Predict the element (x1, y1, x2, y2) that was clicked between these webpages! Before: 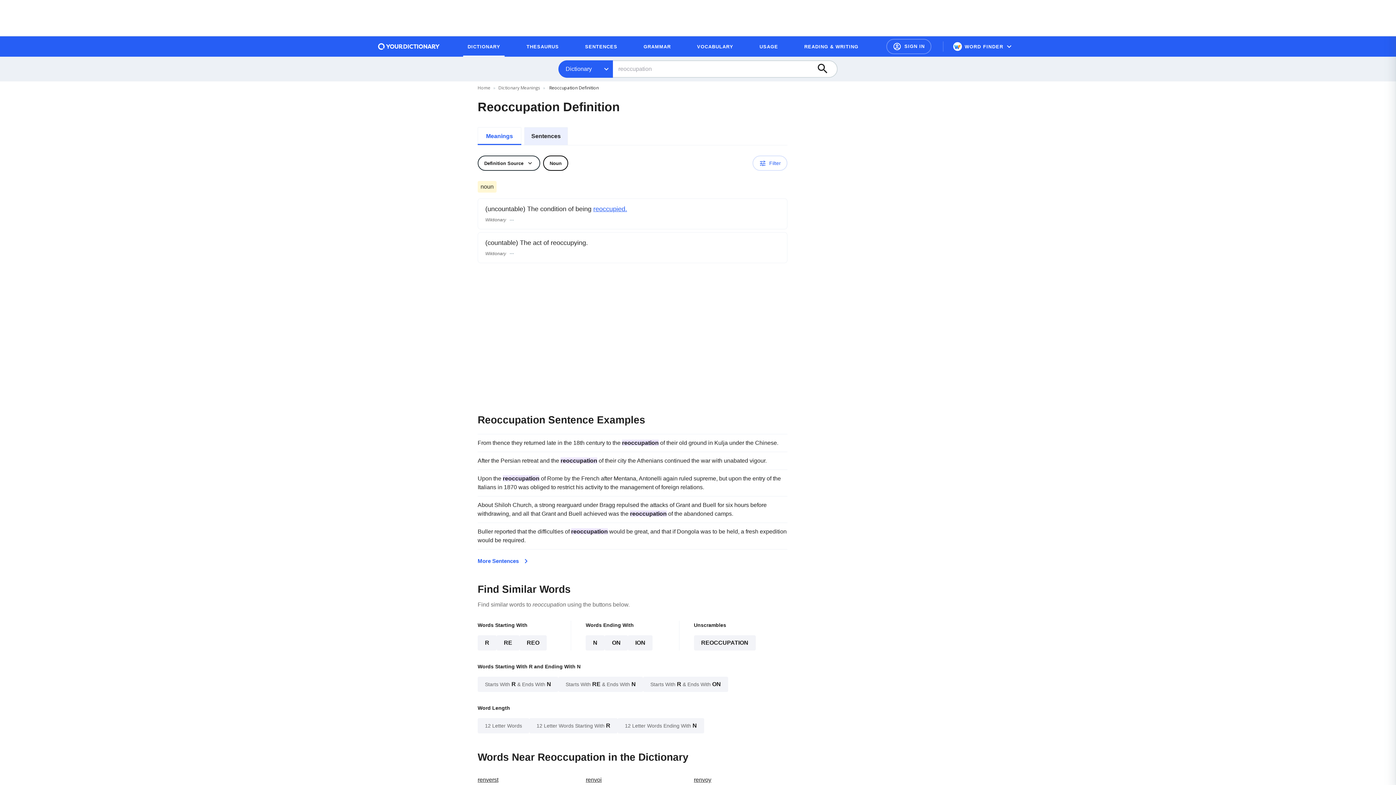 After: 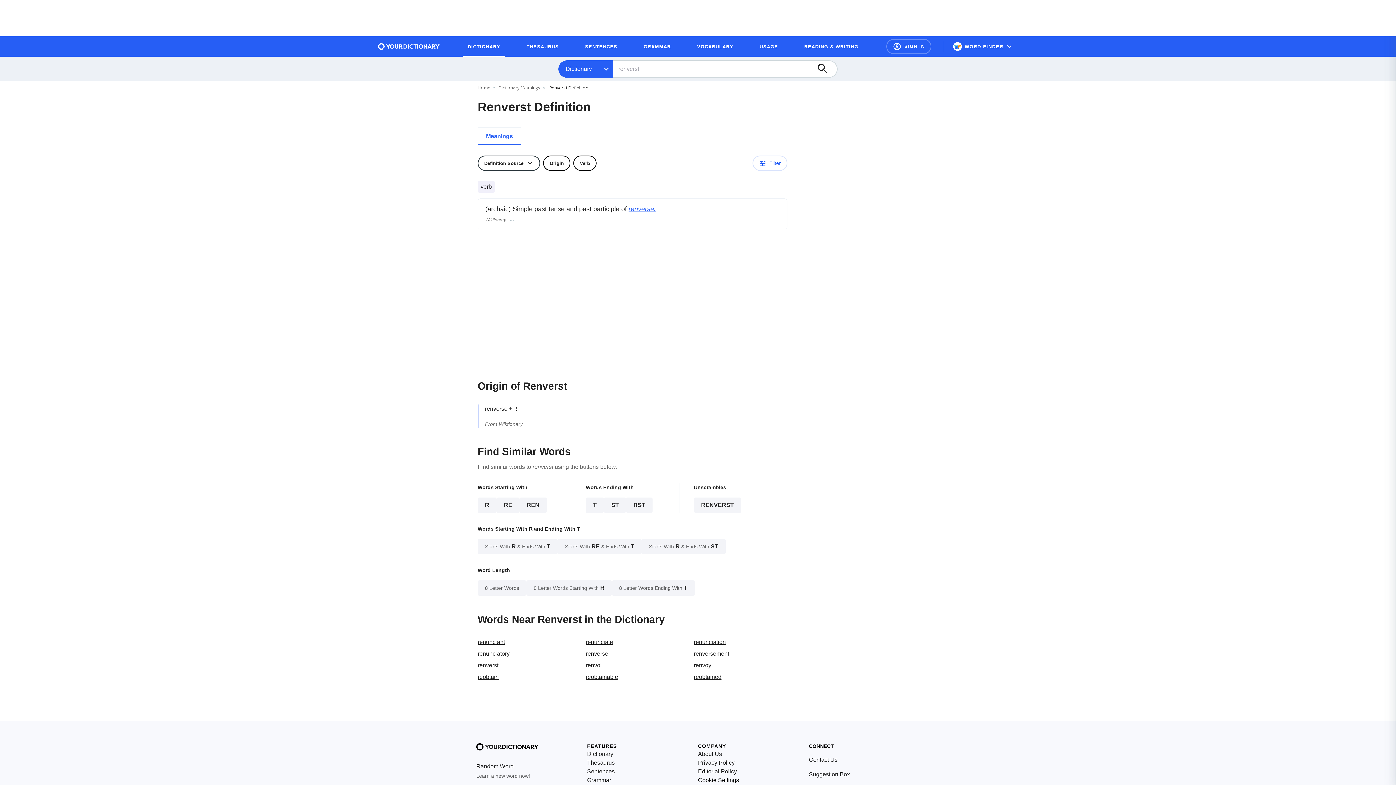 Action: label: renverst bbox: (477, 776, 498, 783)